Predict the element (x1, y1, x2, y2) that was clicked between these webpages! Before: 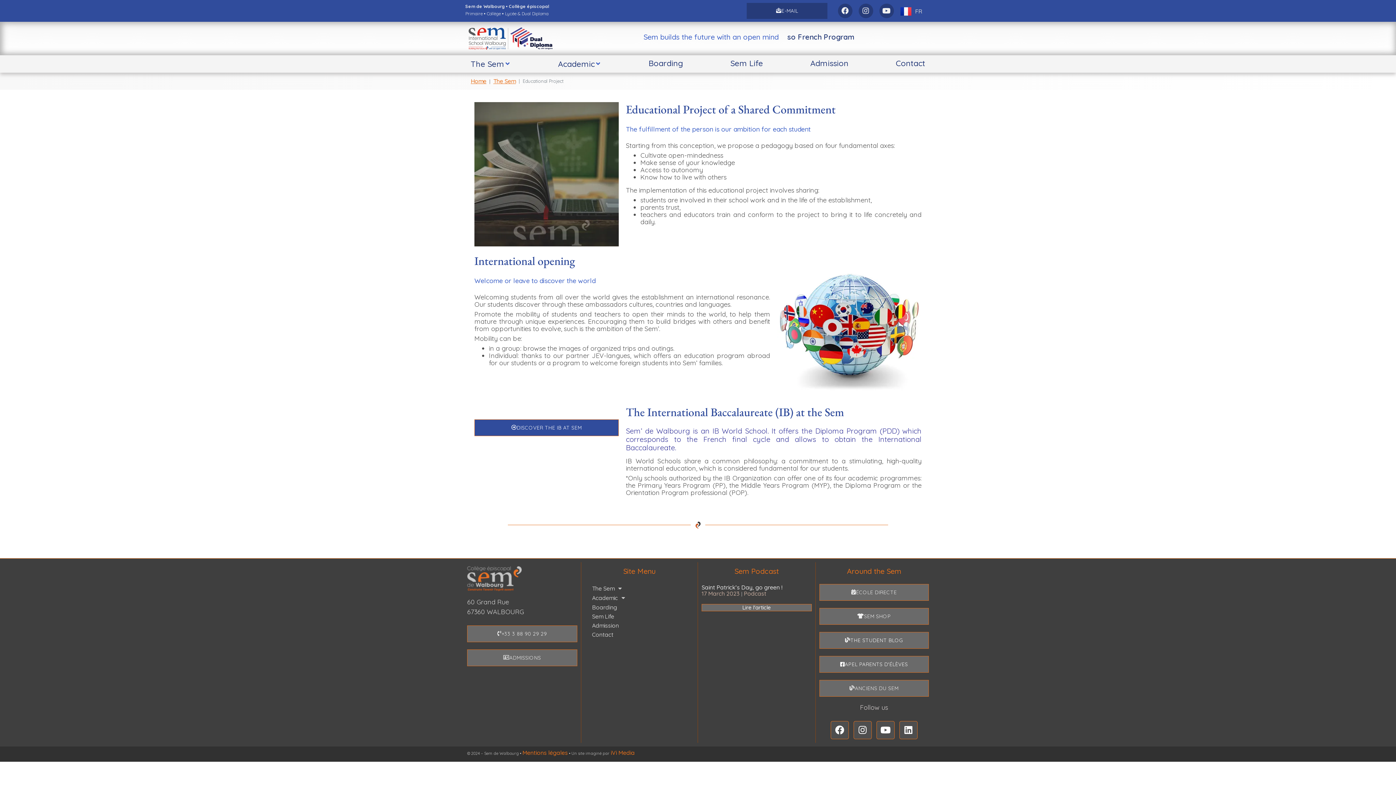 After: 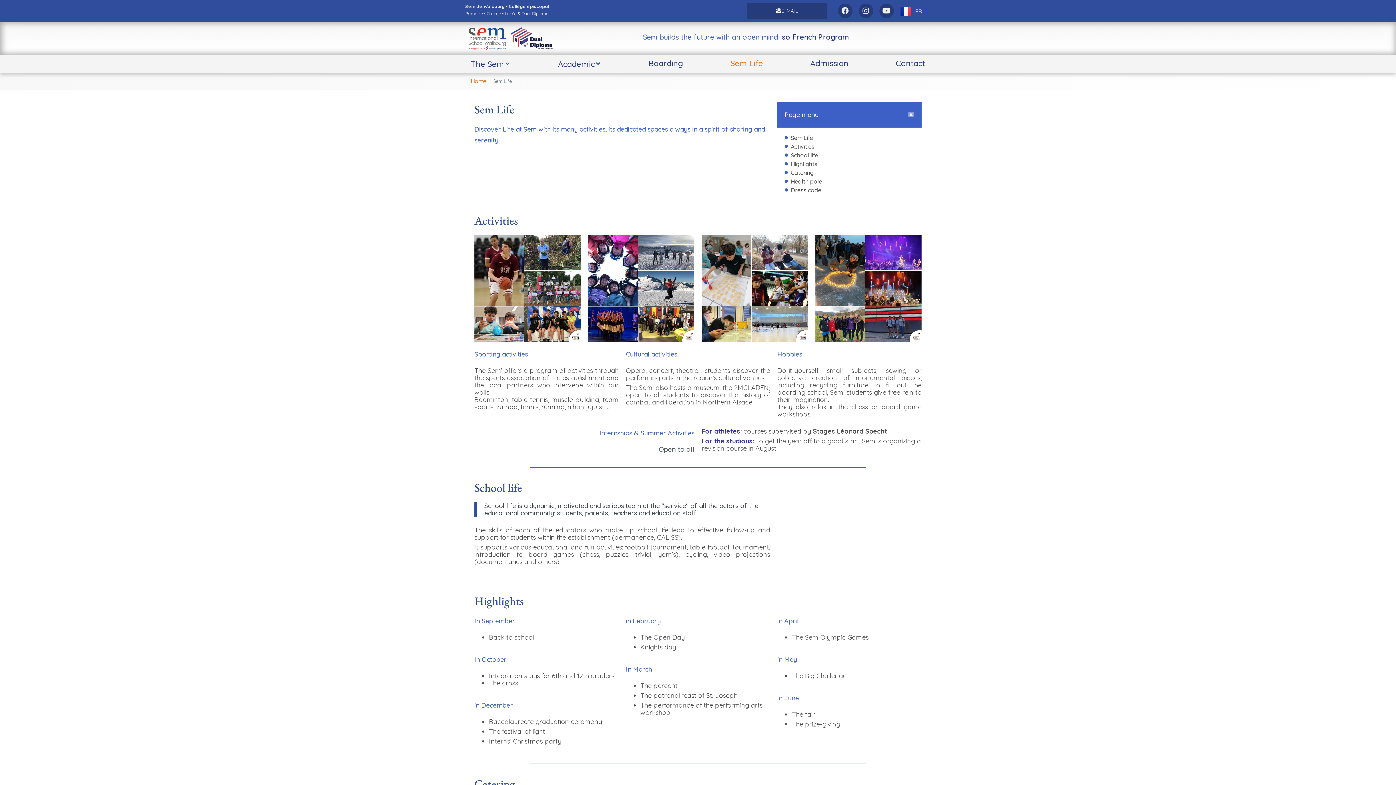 Action: label: Sem Life bbox: (584, 612, 694, 621)